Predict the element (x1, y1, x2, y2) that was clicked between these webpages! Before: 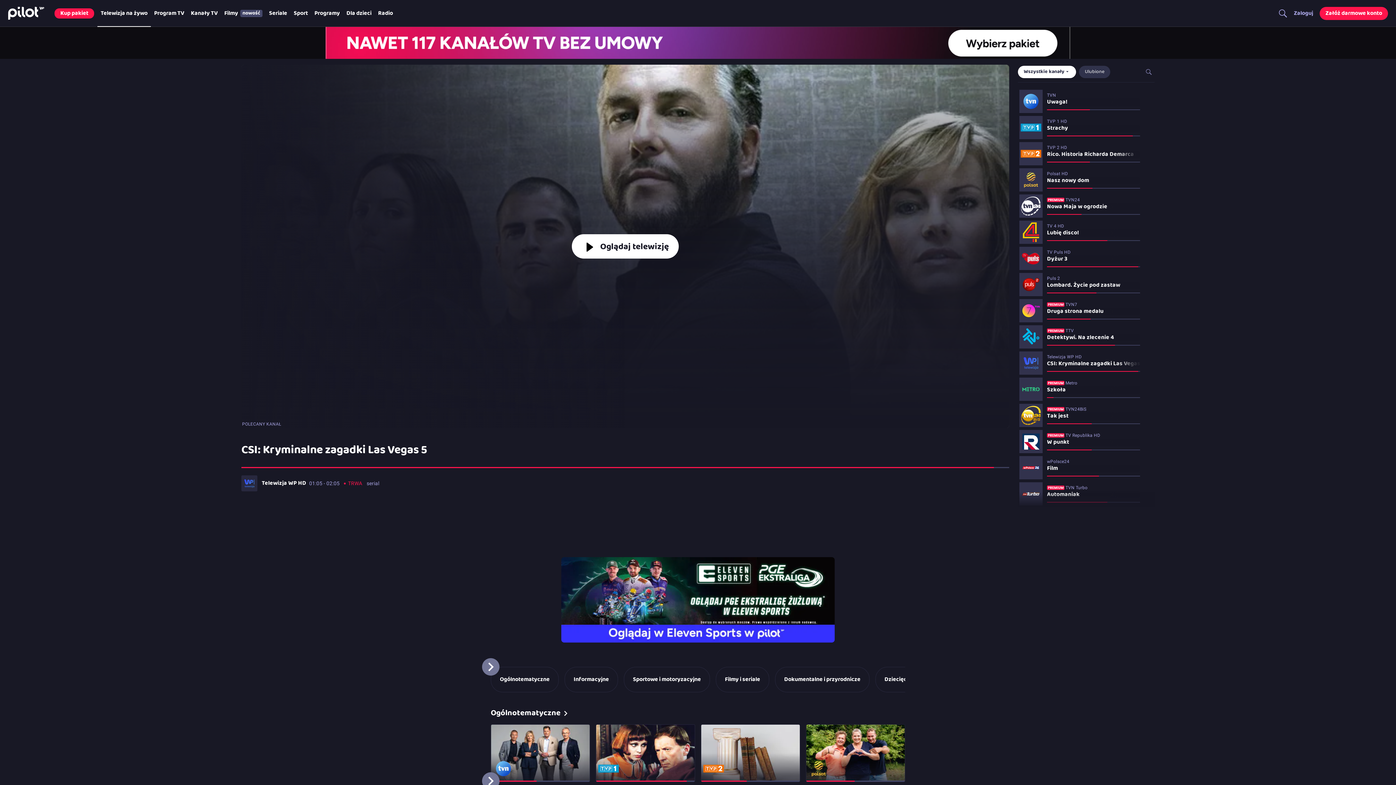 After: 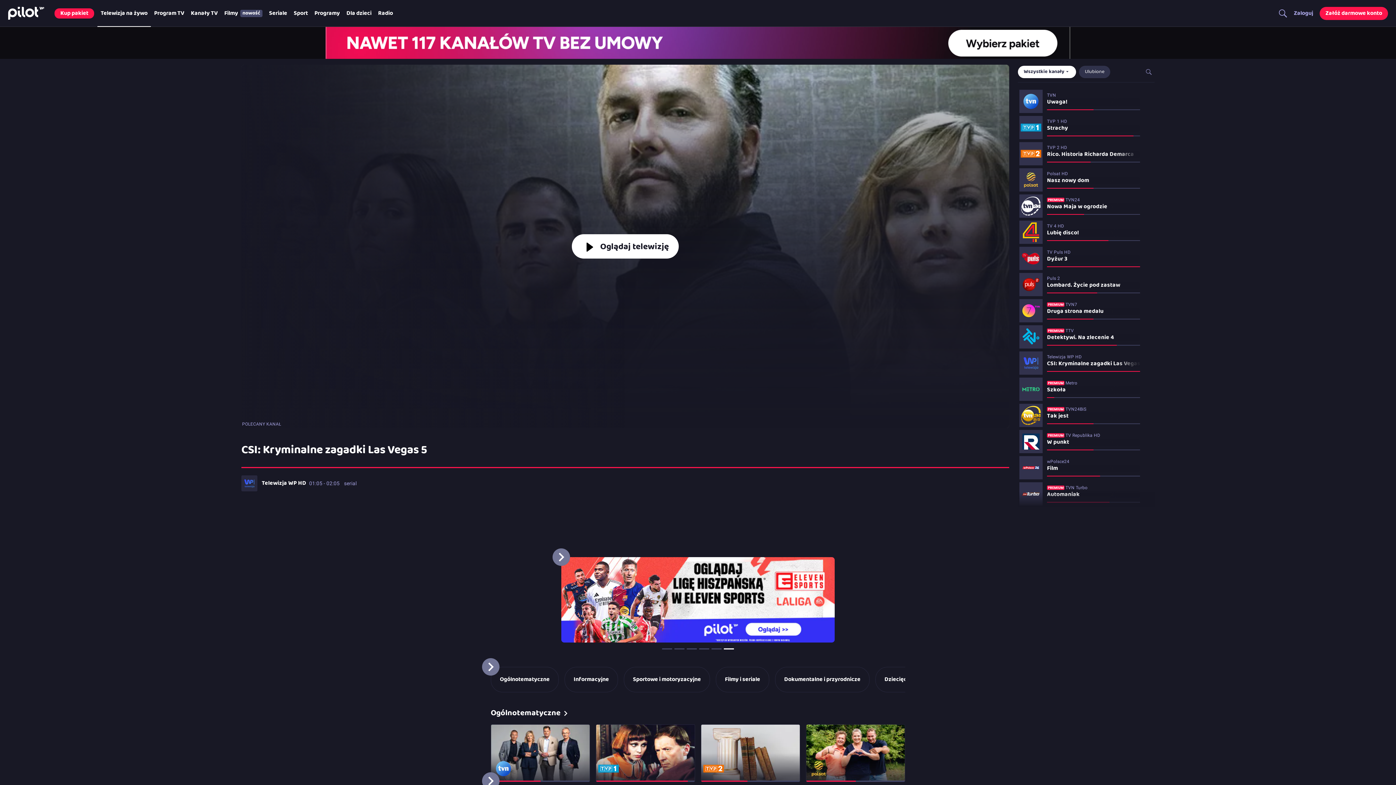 Action: bbox: (724, 648, 734, 649)